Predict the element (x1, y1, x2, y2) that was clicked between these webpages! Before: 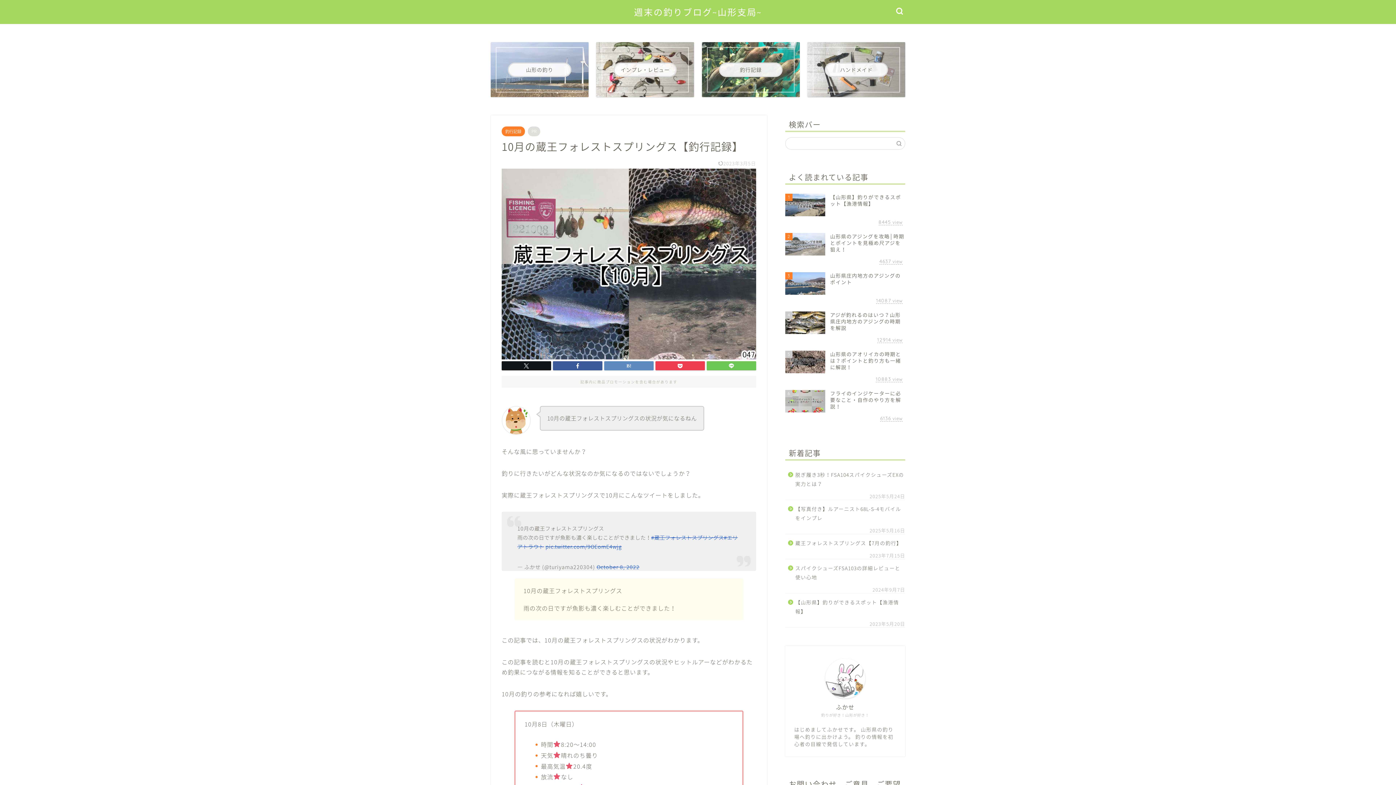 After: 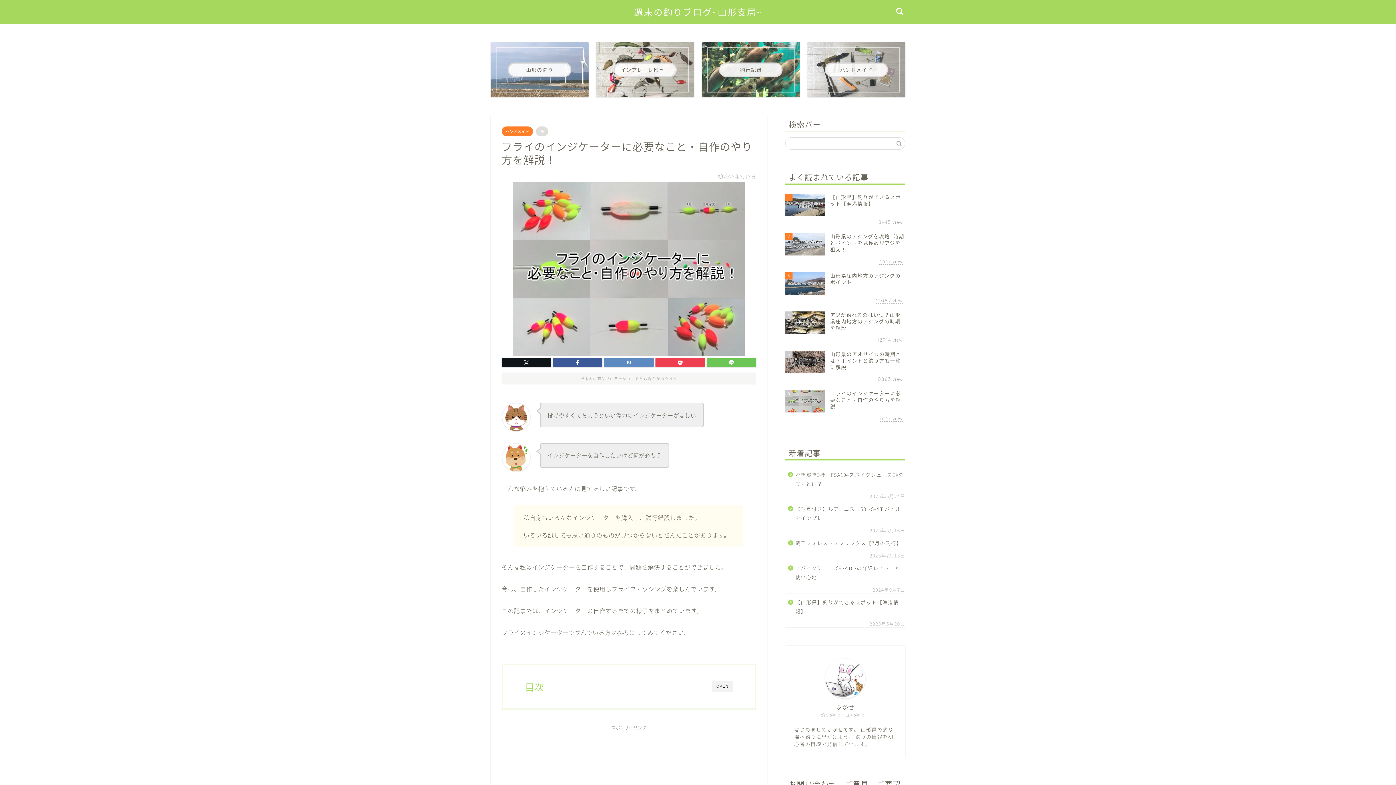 Action: label: 6
フライのインジケーターに必要なこと・自作のやり方を解説！
6136 view bbox: (785, 386, 905, 425)